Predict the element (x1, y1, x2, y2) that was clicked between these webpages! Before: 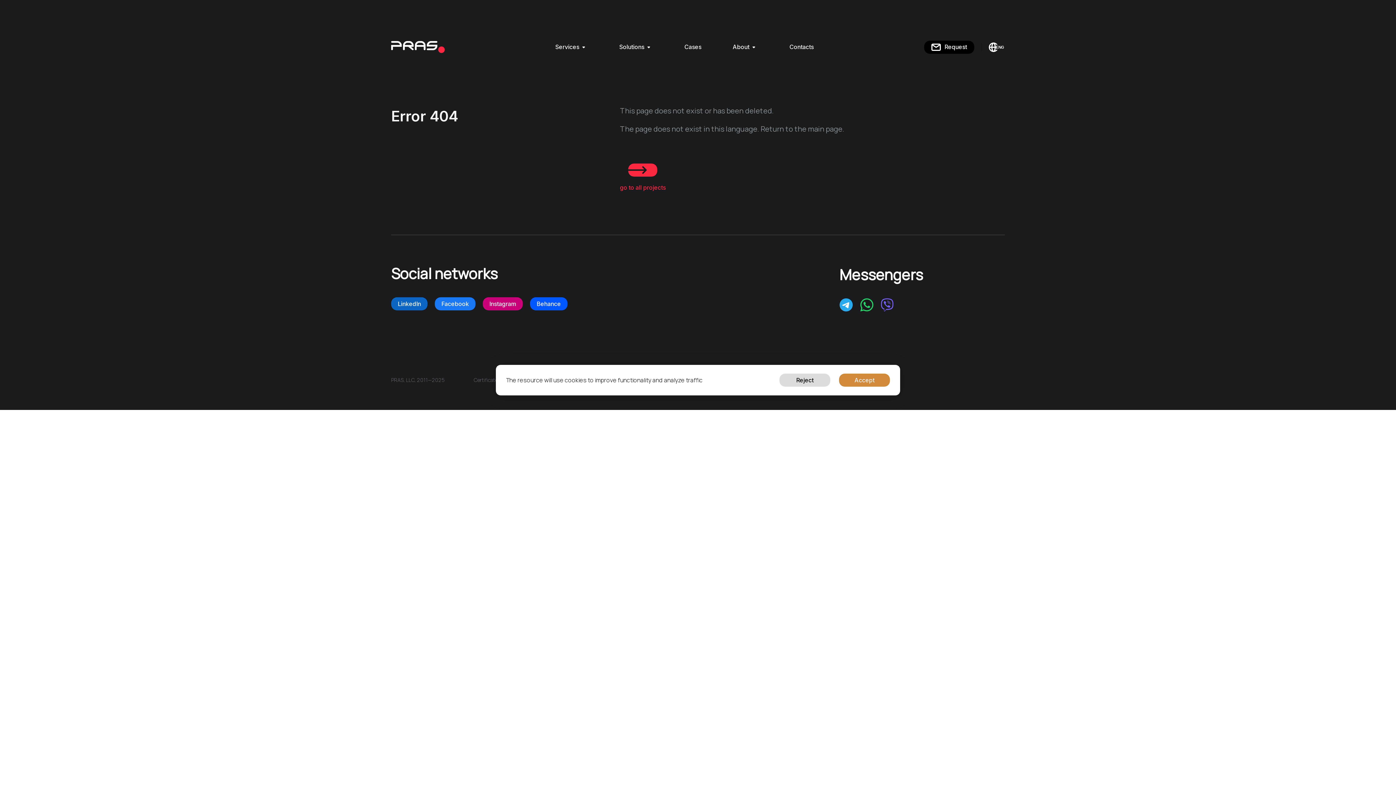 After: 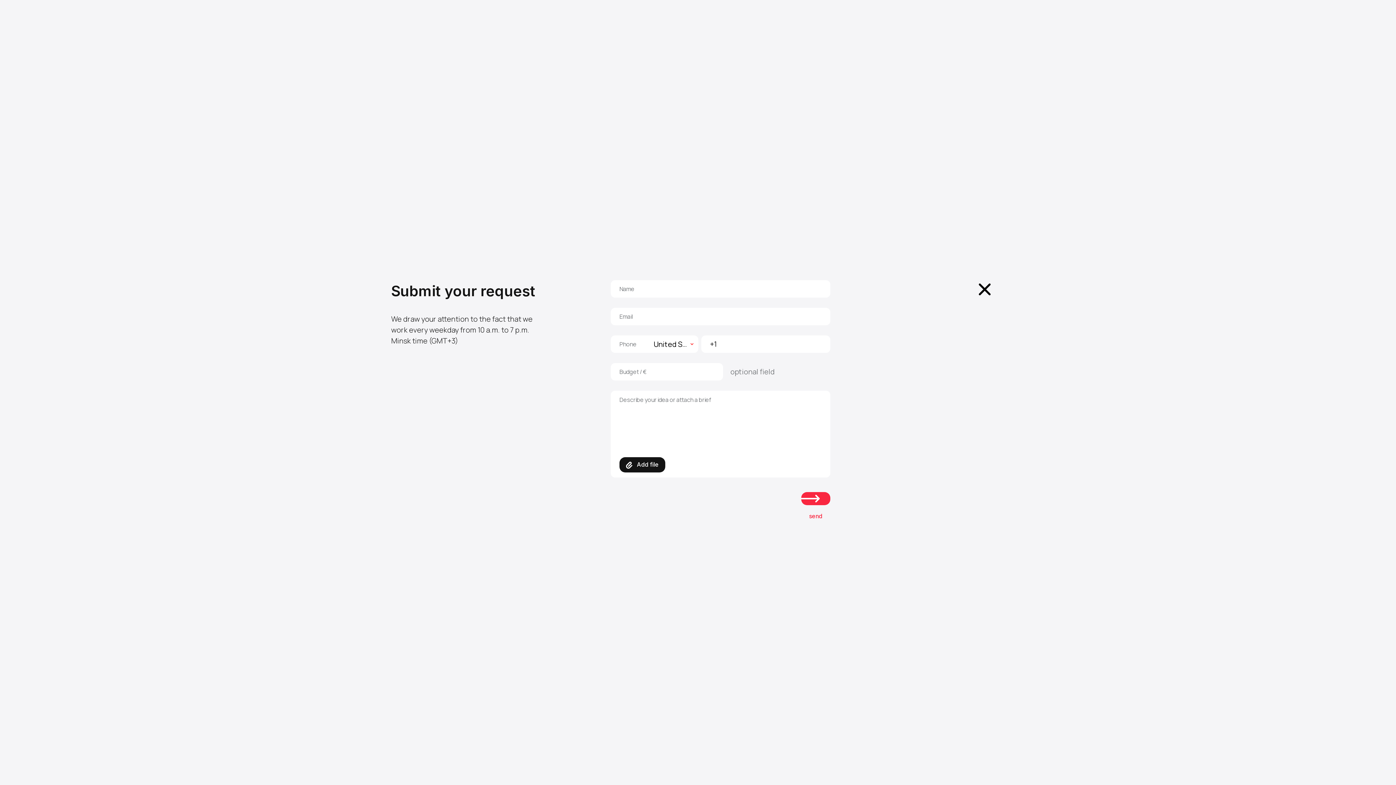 Action: label: Request bbox: (924, 40, 974, 53)